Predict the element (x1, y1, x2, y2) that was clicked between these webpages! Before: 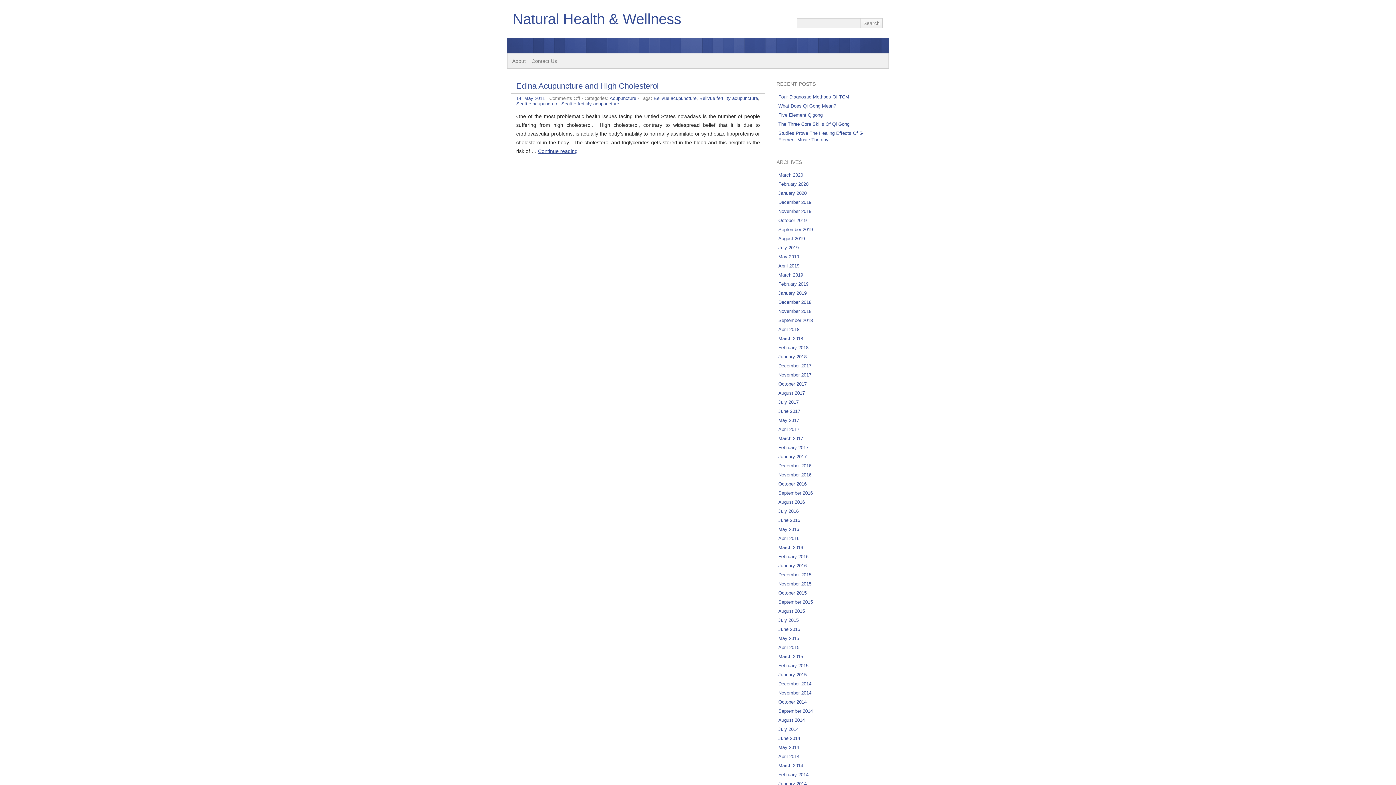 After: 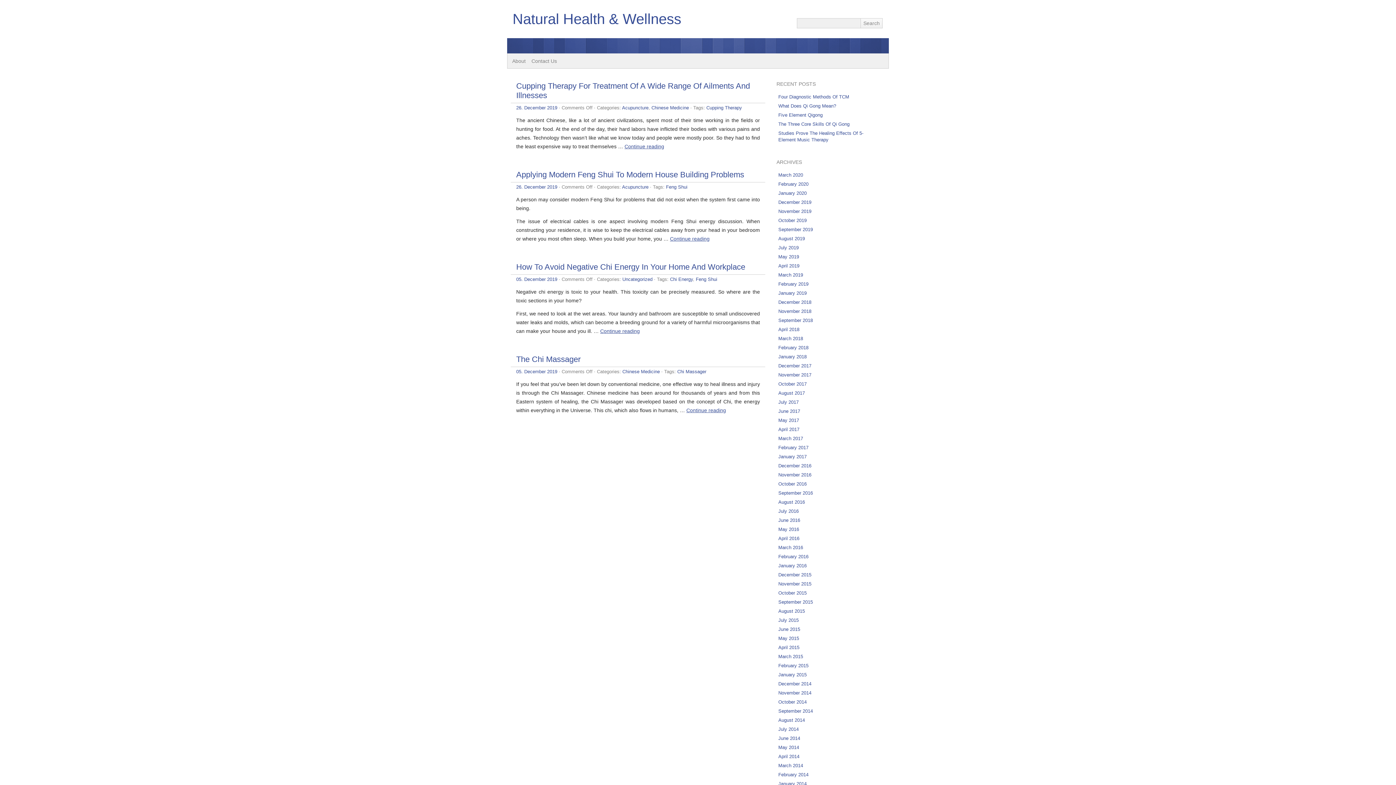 Action: label: December 2019 bbox: (778, 199, 811, 205)